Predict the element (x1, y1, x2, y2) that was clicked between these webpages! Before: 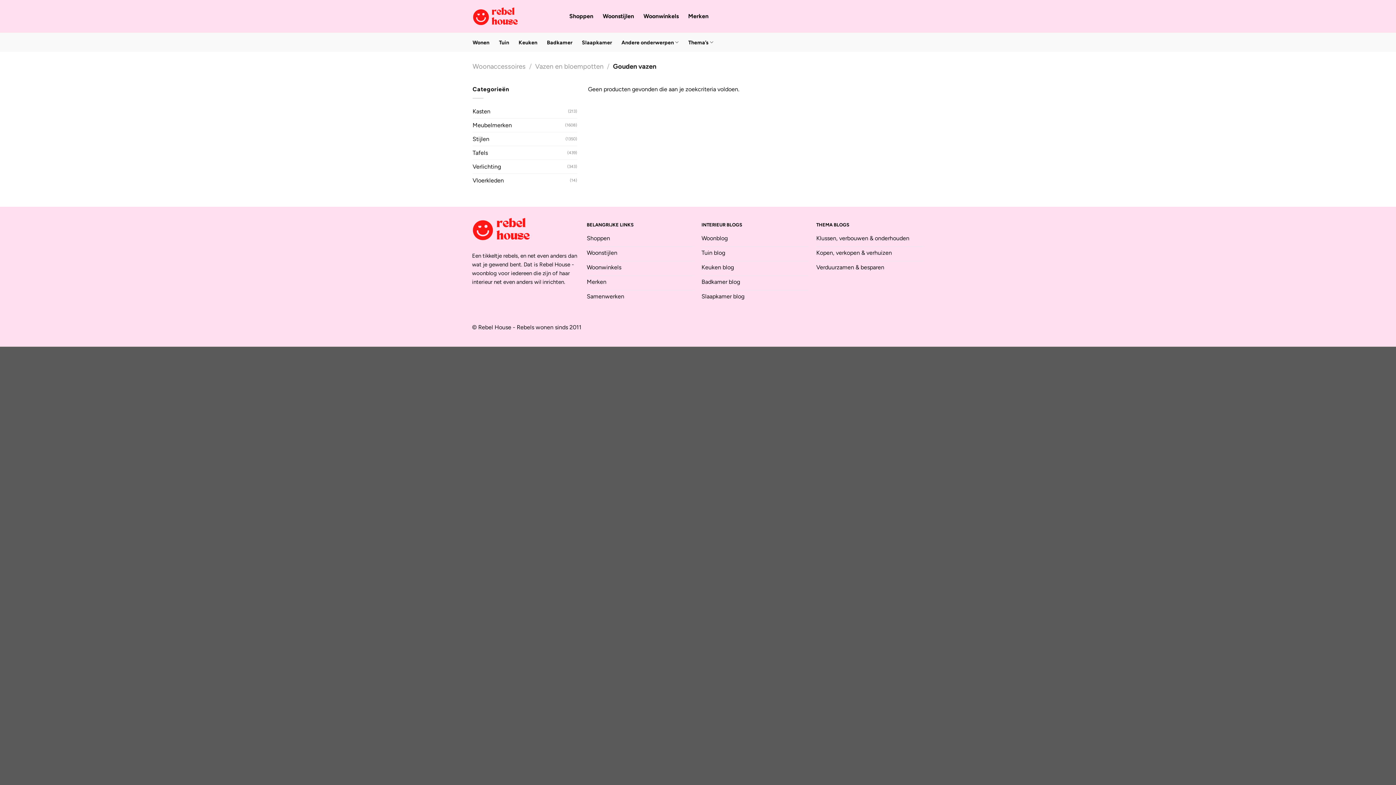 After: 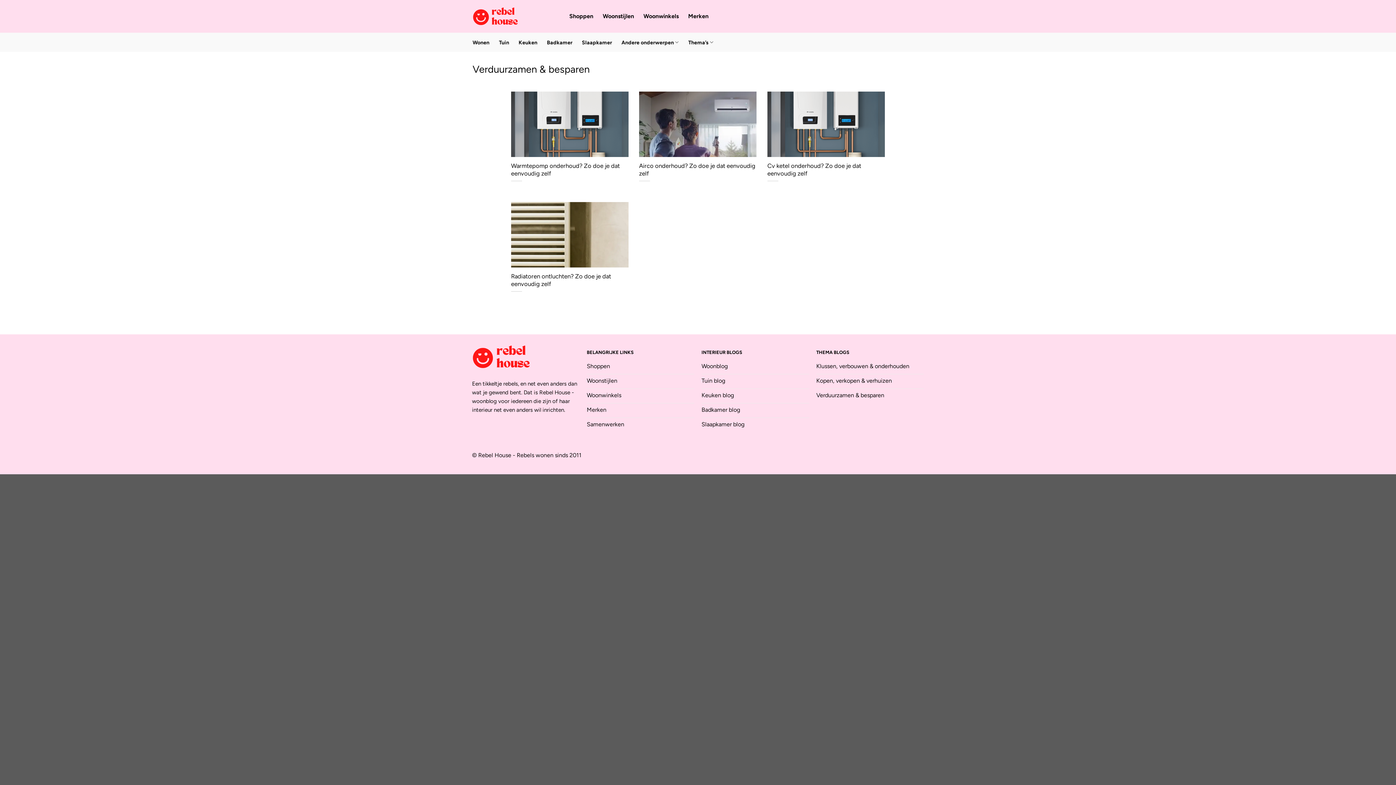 Action: bbox: (816, 261, 924, 275) label: Verduurzamen & besparen